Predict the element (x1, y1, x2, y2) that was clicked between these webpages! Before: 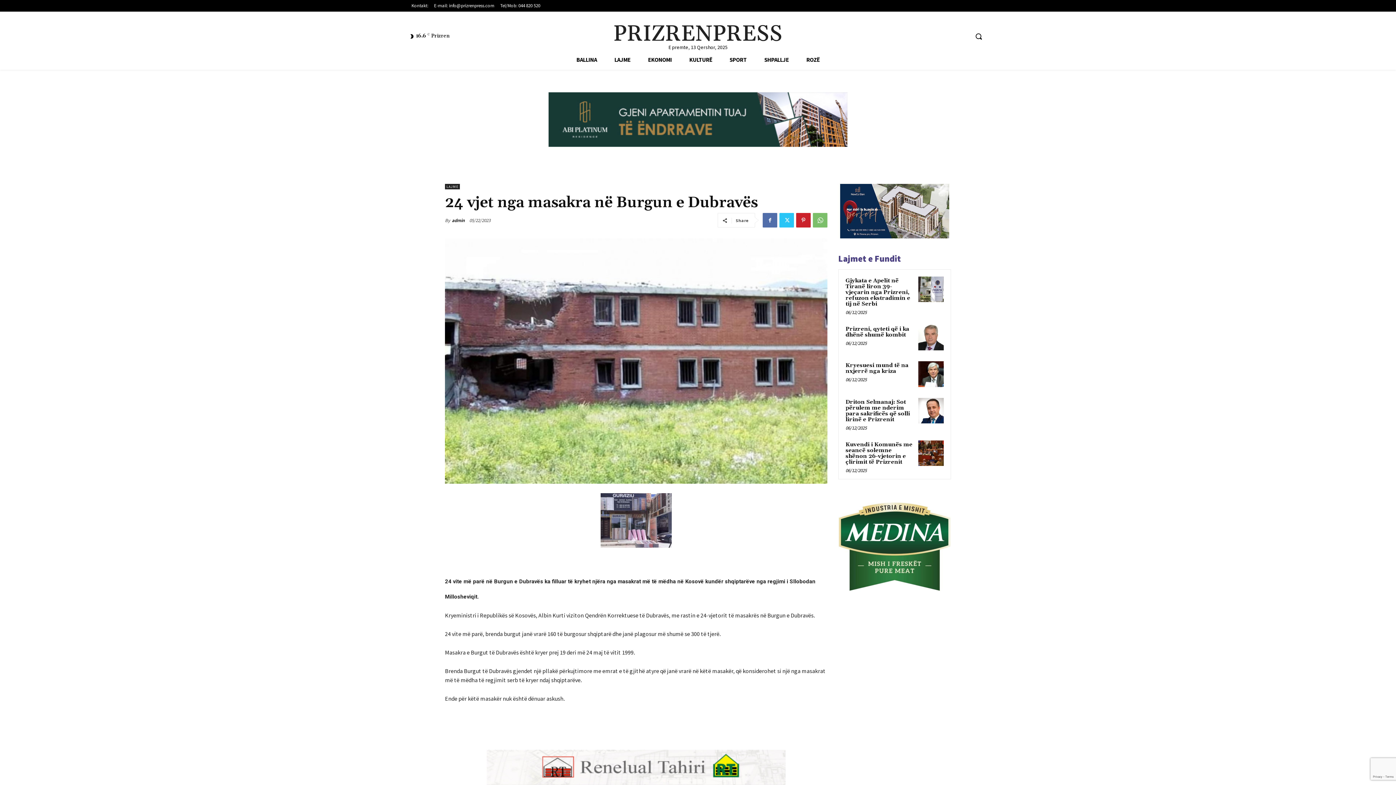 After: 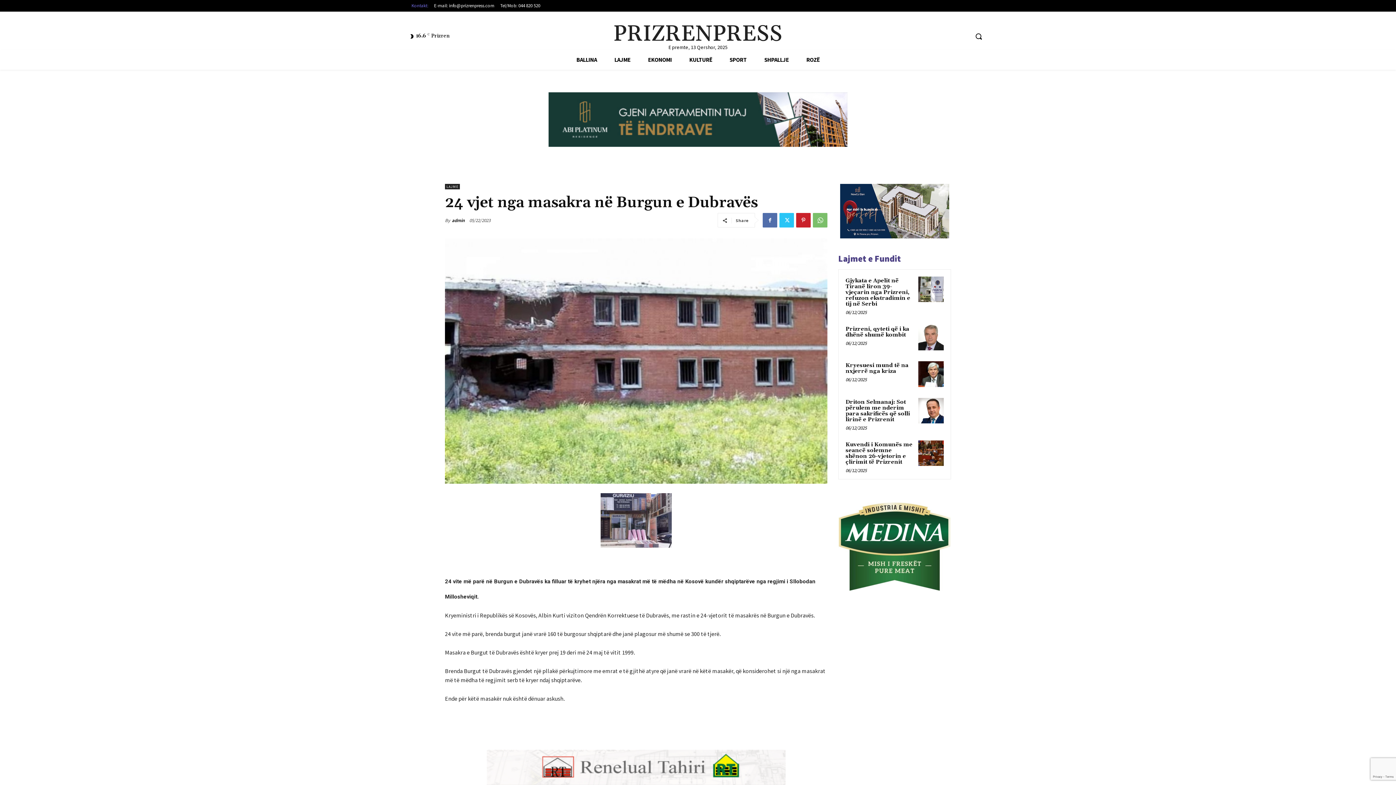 Action: label: Kontakt: bbox: (408, 1, 431, 9)